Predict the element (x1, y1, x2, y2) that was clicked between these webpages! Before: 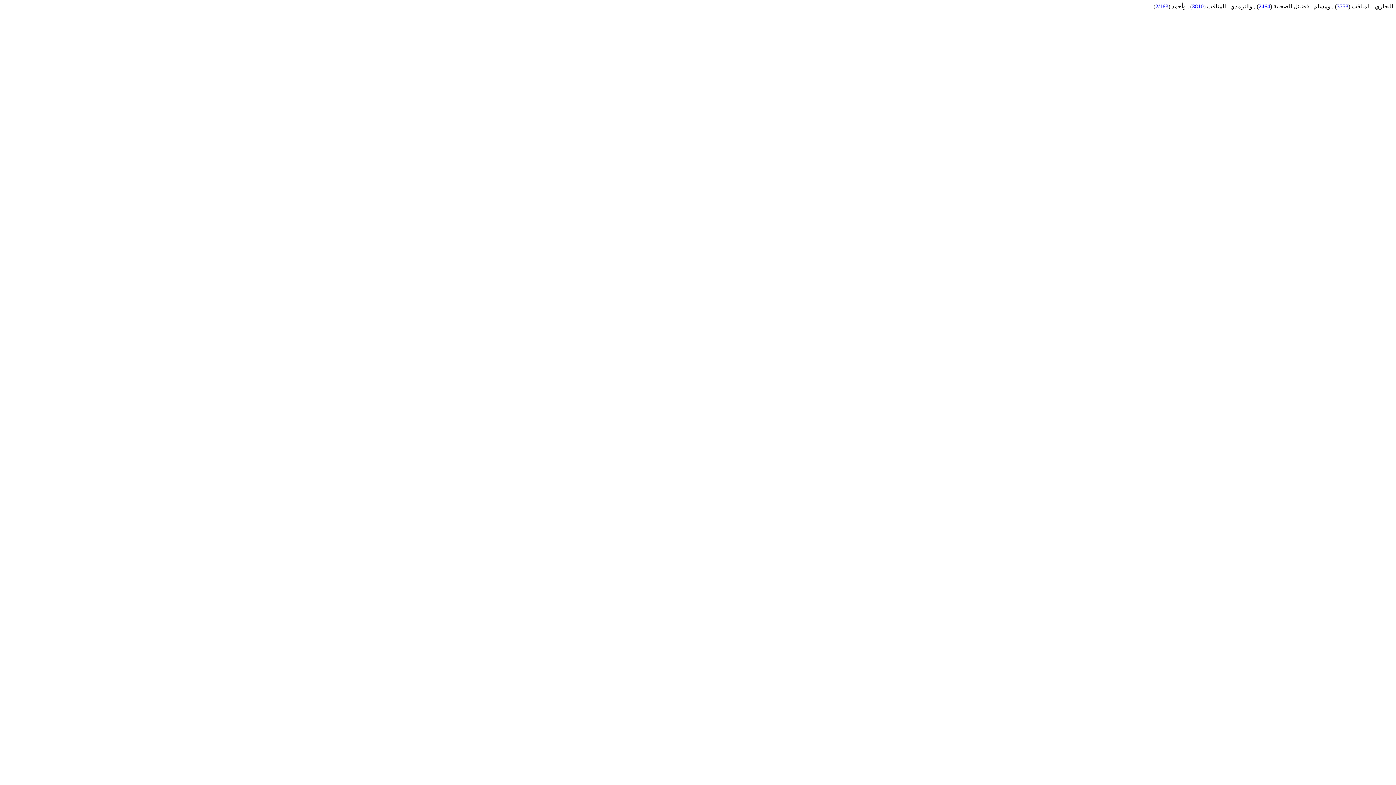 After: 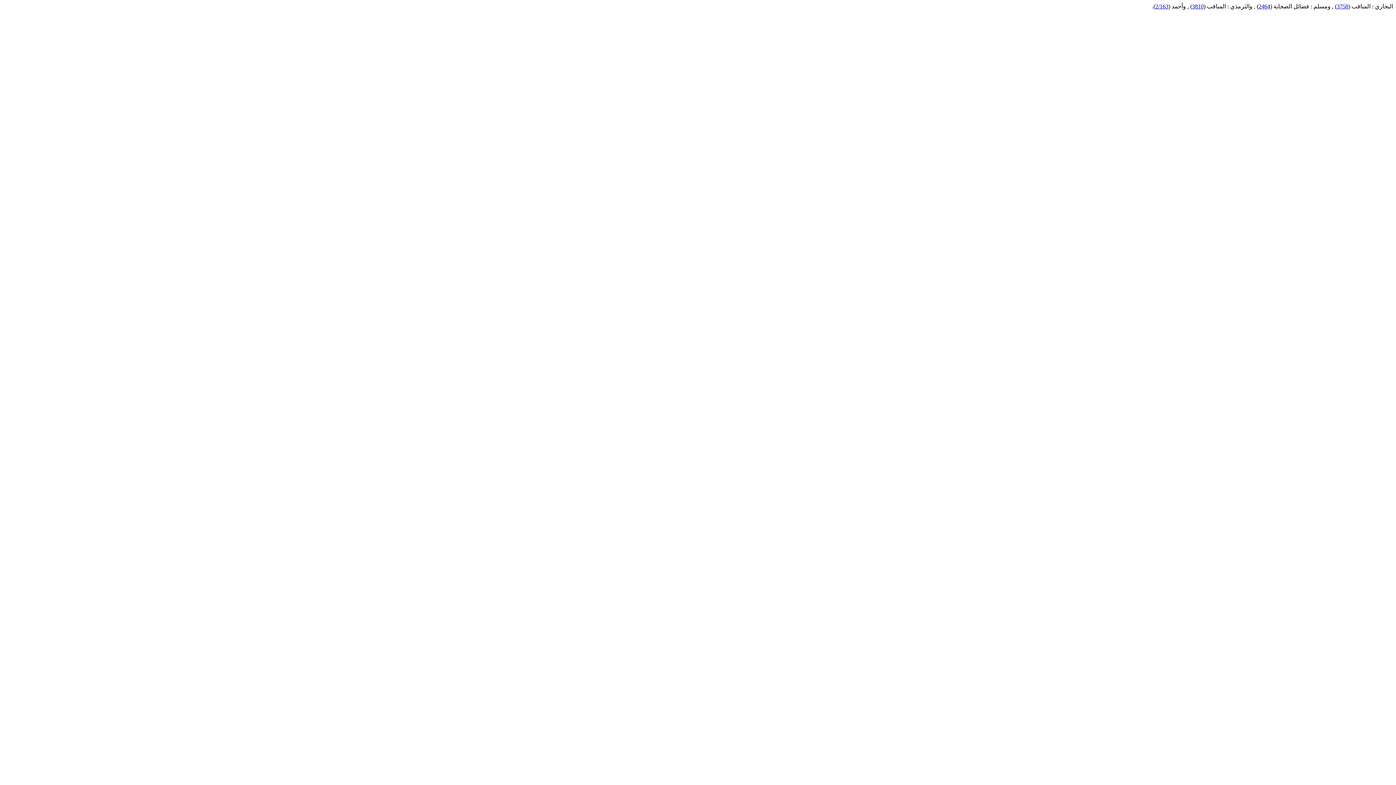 Action: label: 3810 bbox: (1192, 3, 1204, 9)